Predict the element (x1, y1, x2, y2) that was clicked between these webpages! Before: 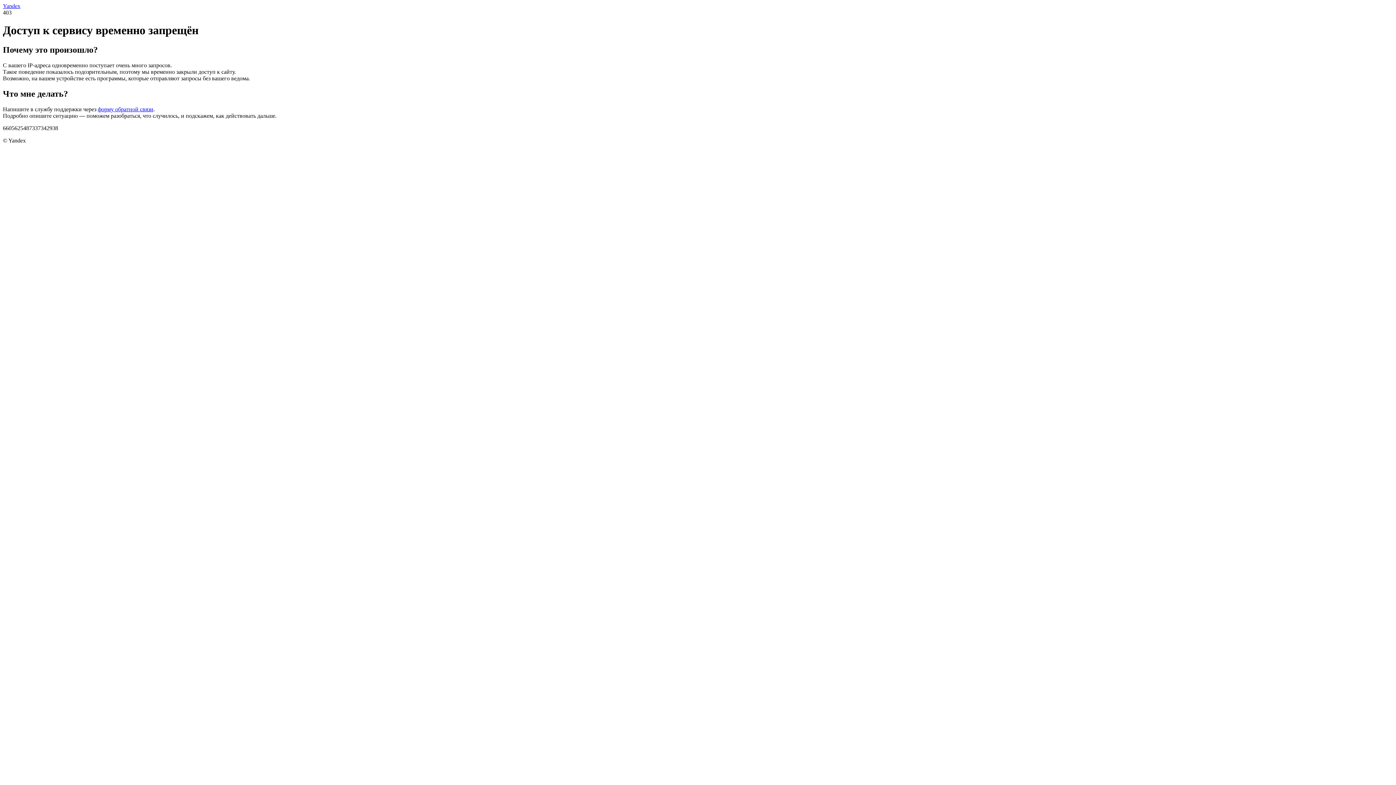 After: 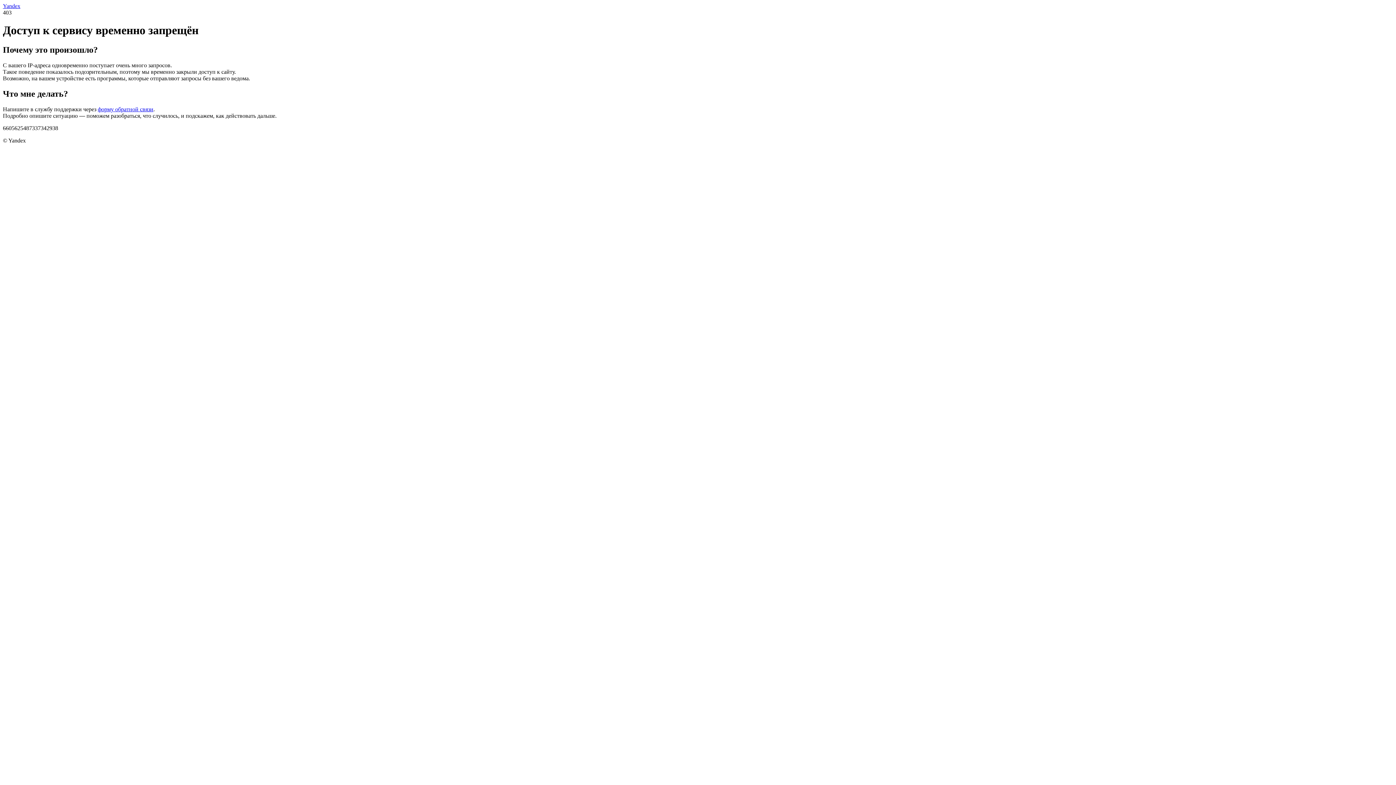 Action: bbox: (97, 106, 153, 112) label: форму обратной связи